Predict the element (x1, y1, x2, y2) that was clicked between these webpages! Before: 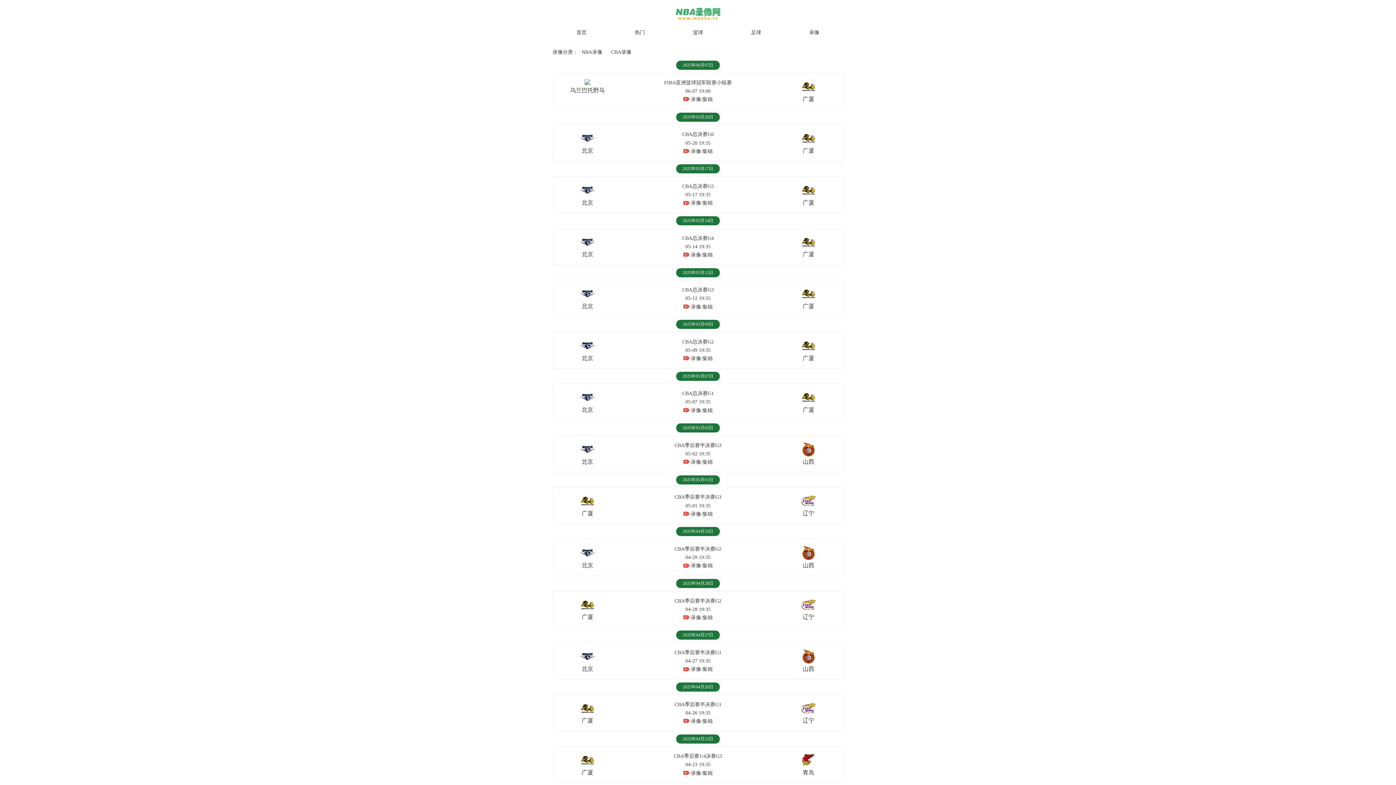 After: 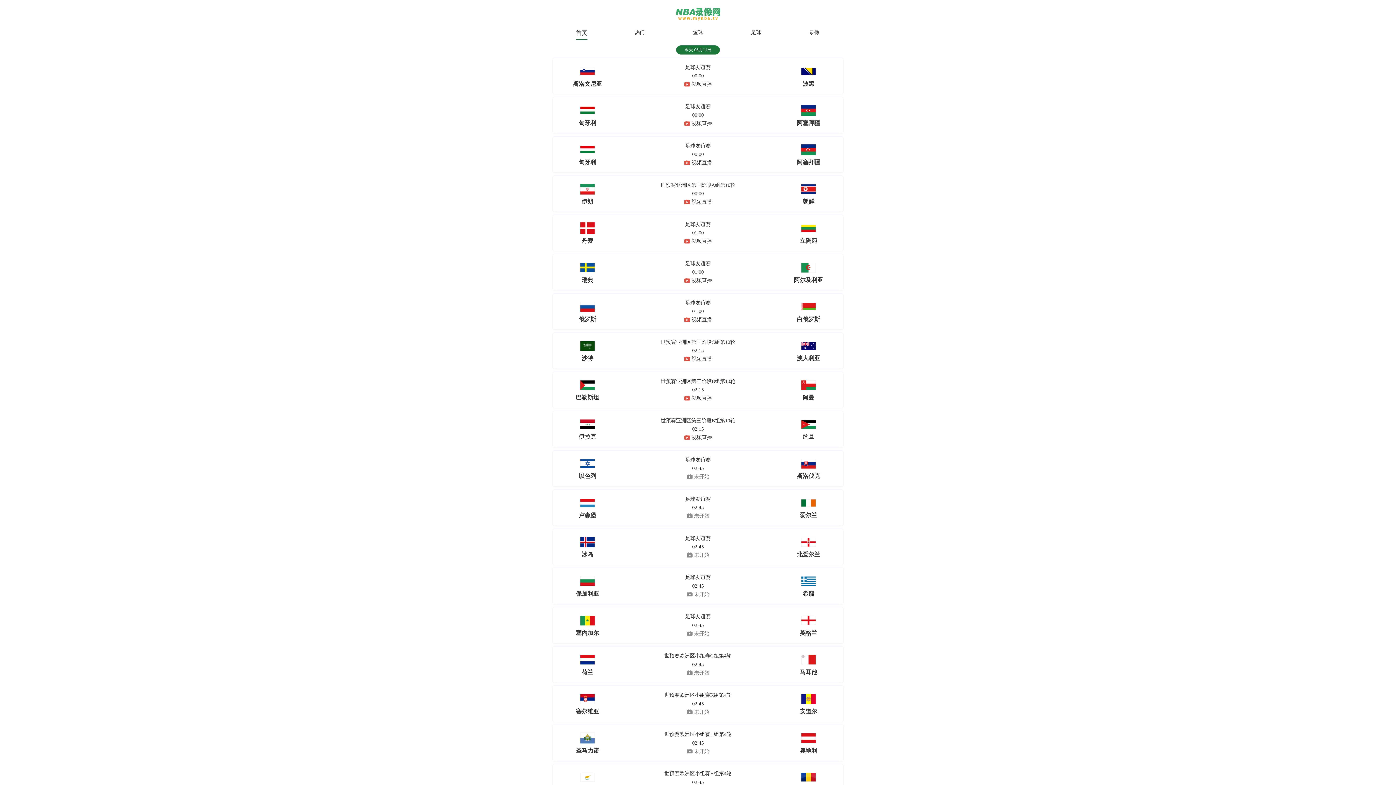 Action: bbox: (576, 29, 587, 35) label: 首页